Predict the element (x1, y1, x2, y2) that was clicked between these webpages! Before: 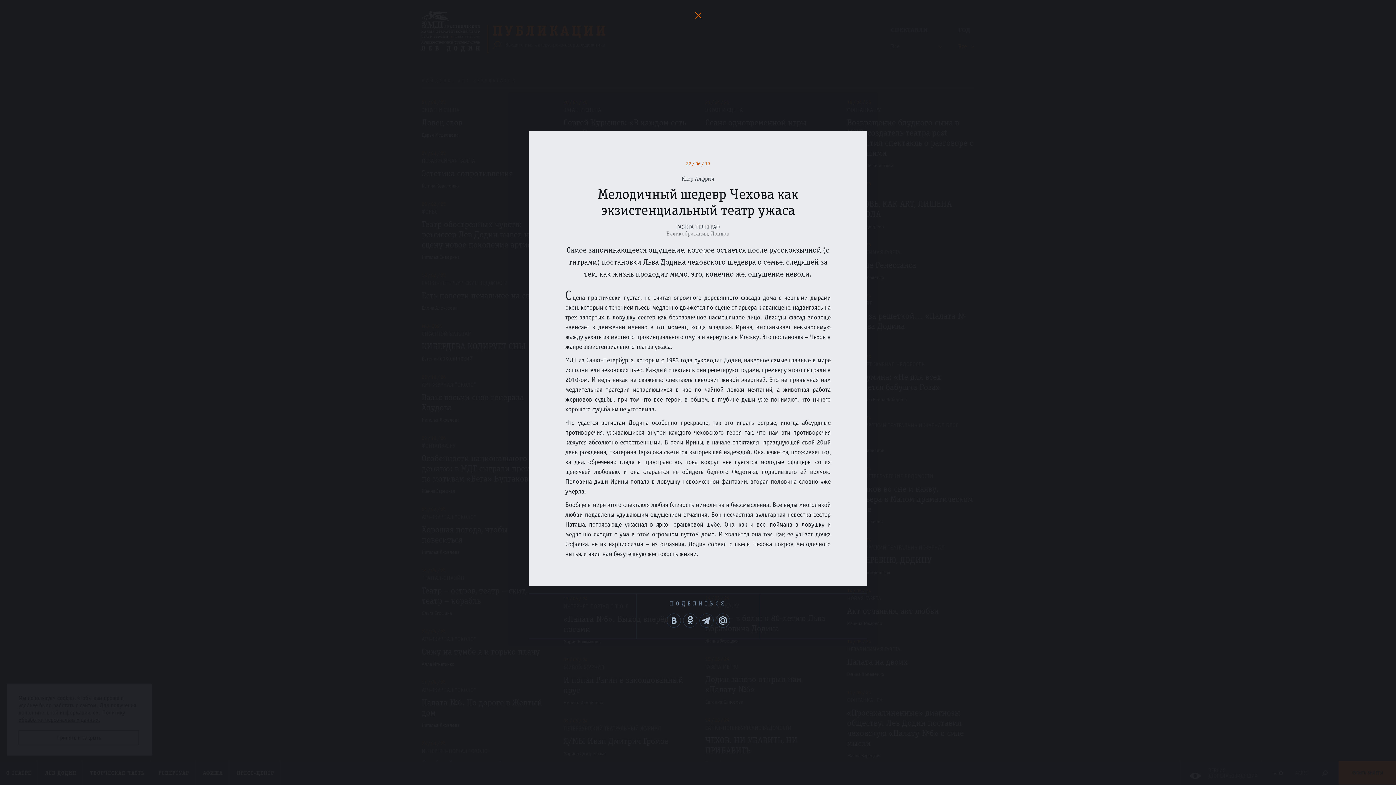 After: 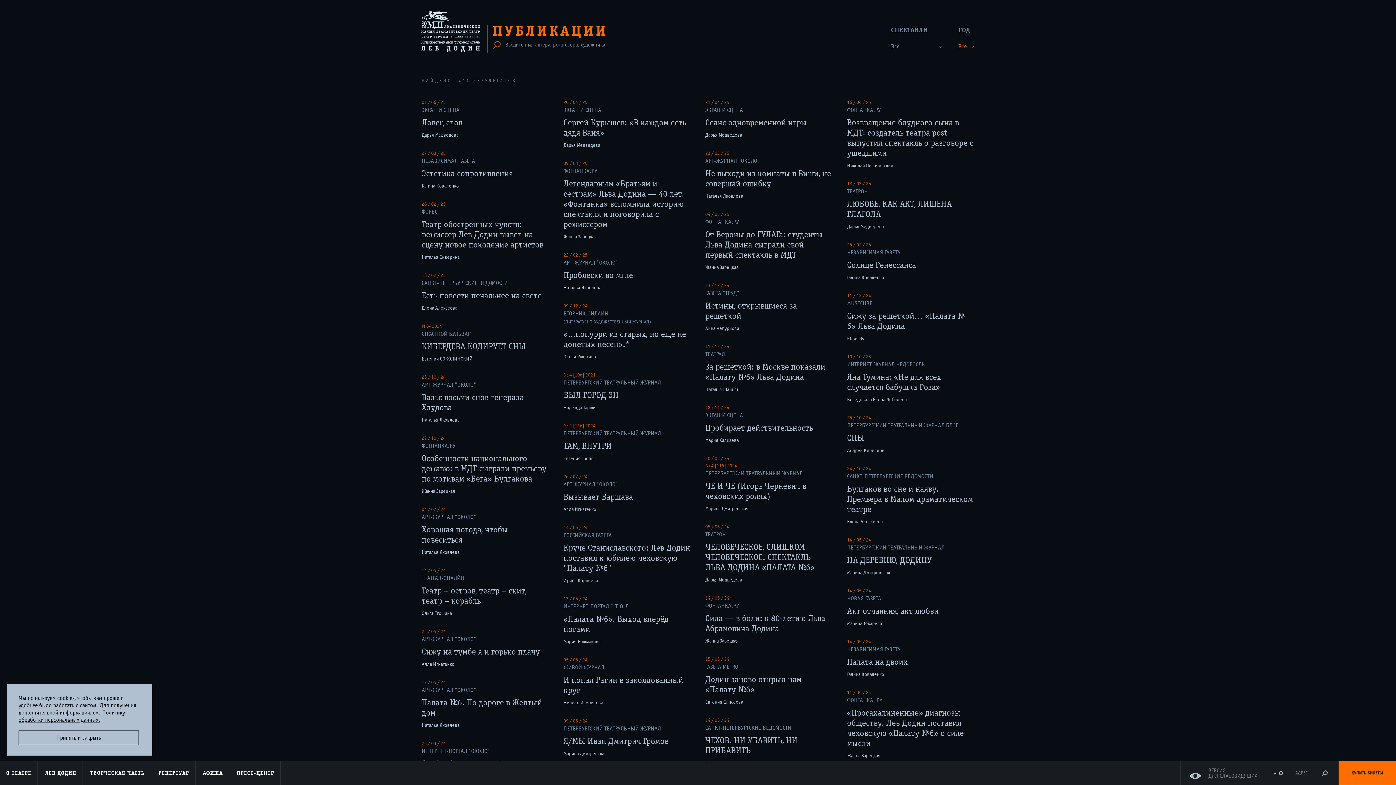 Action: bbox: (692, 9, 704, 21)